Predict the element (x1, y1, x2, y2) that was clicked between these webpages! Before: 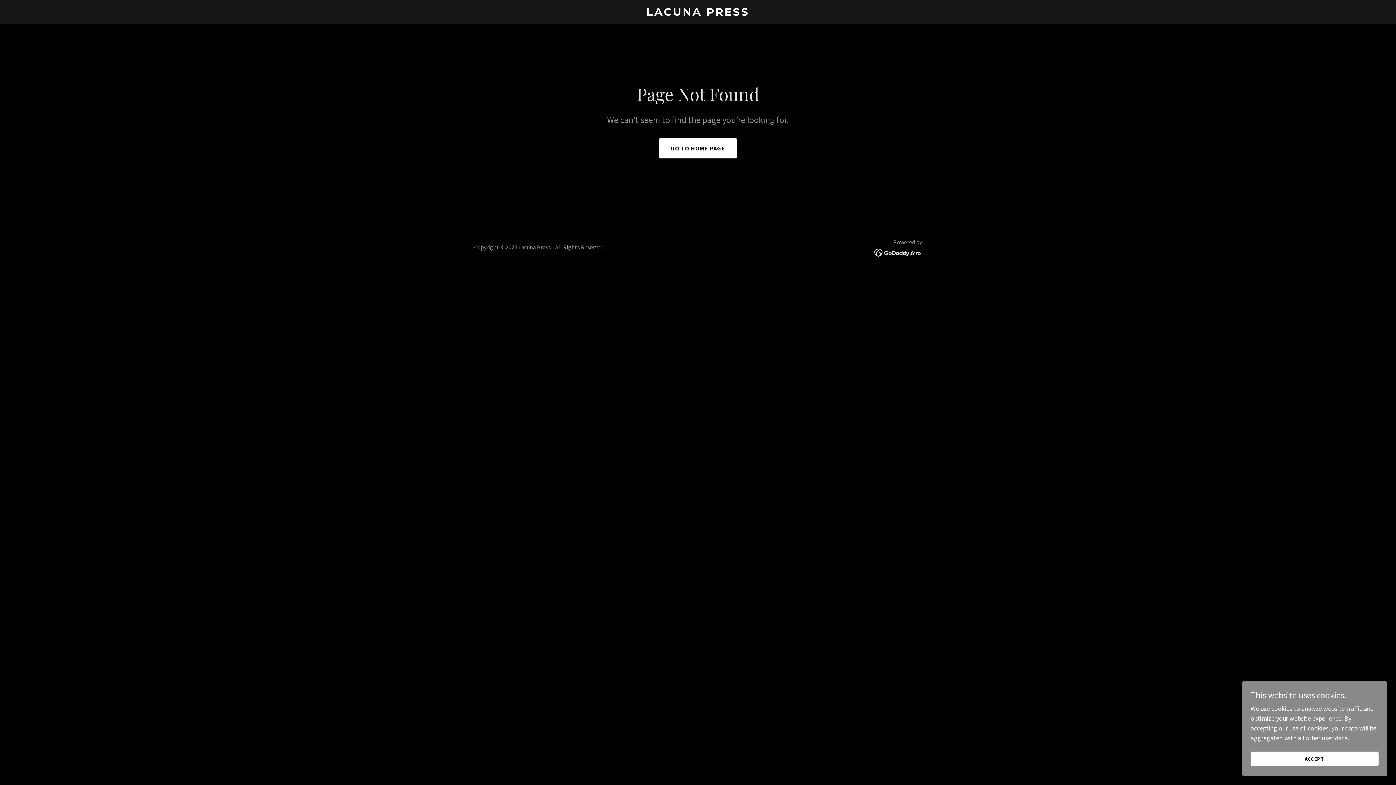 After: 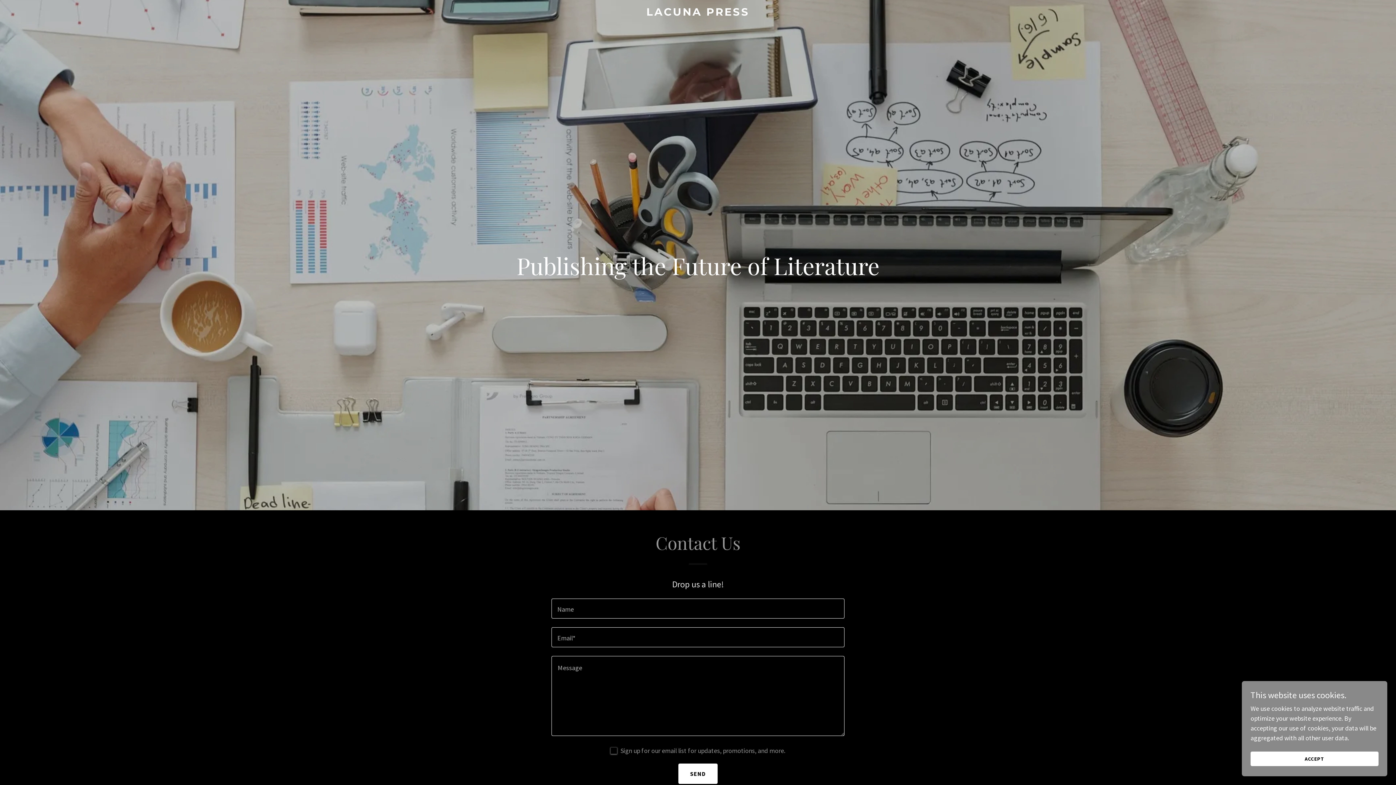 Action: label: GO TO HOME PAGE bbox: (659, 138, 737, 158)